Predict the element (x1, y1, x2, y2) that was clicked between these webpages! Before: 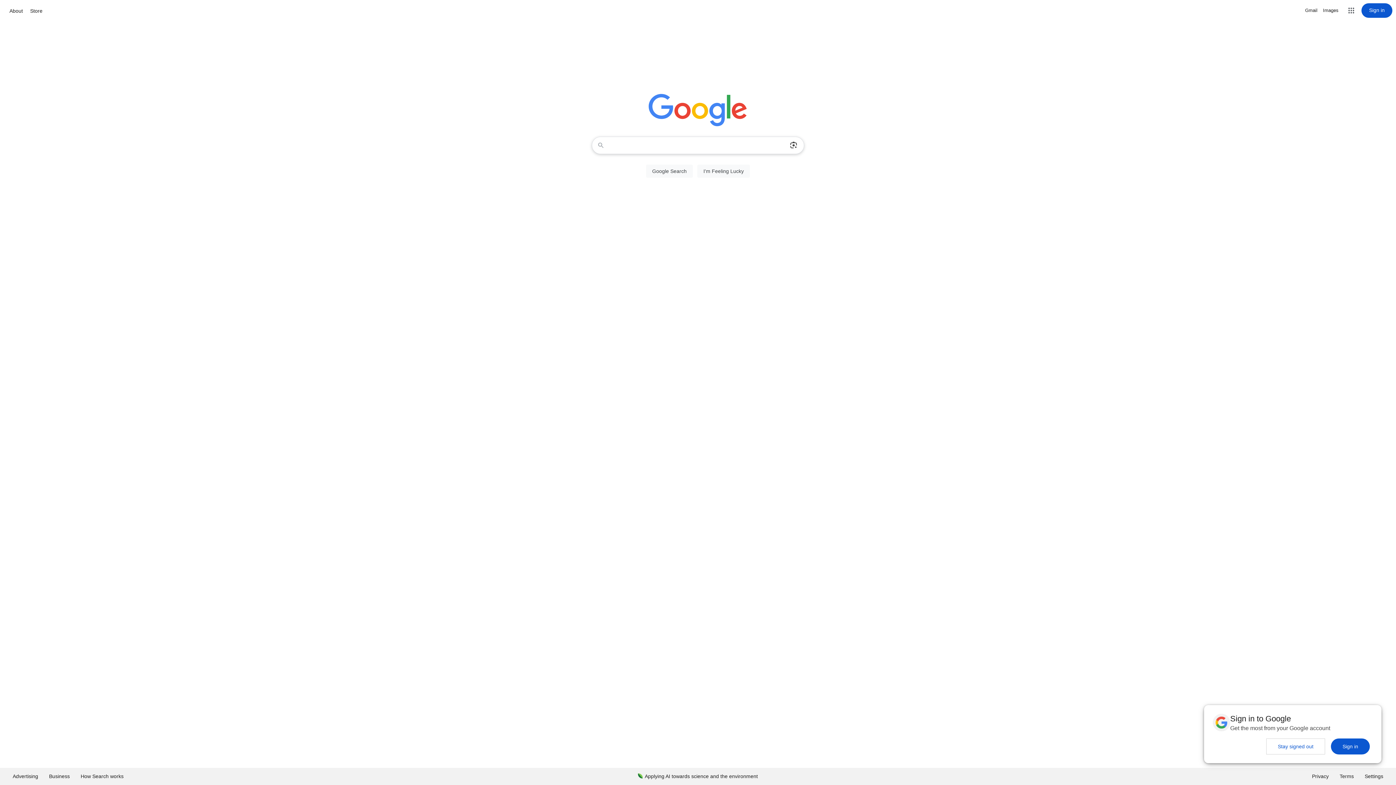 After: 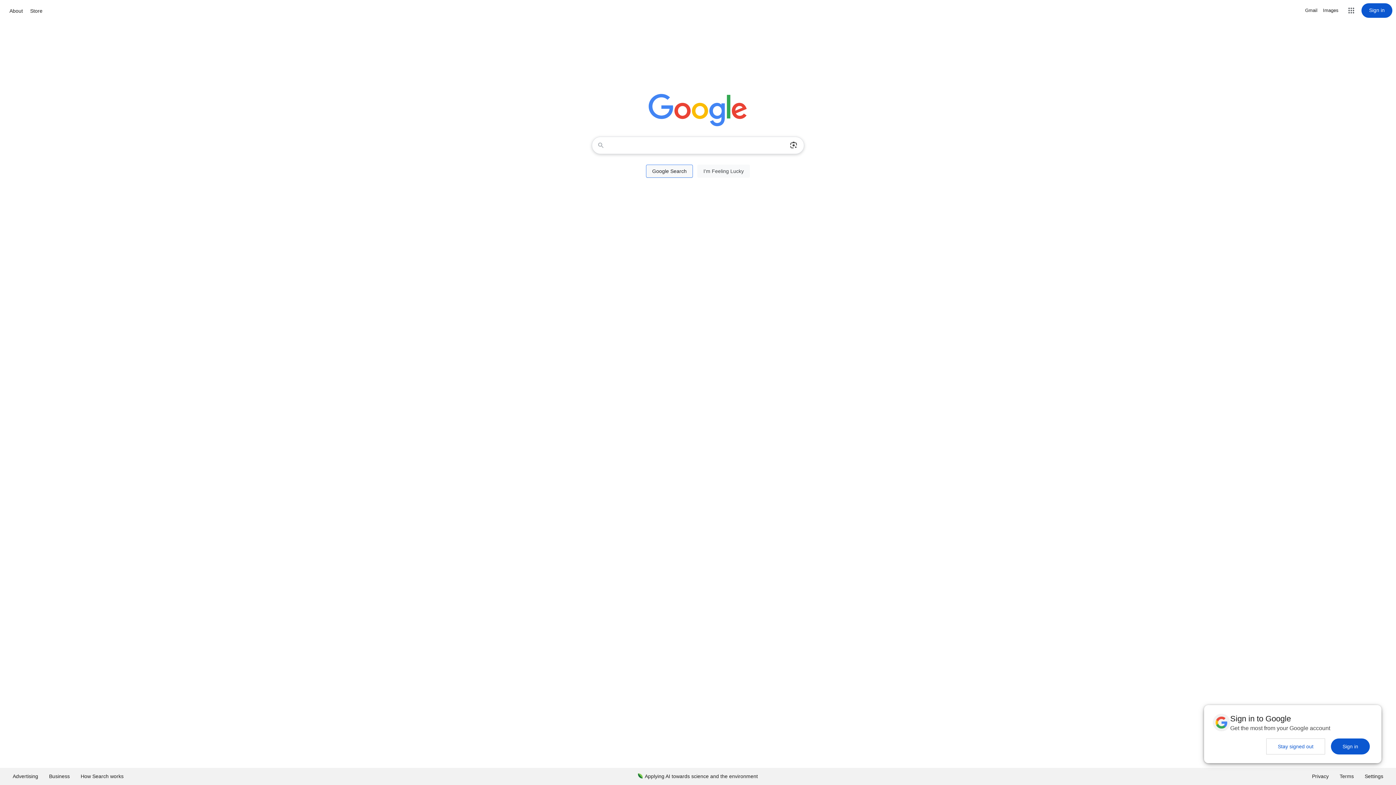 Action: label: Google Search bbox: (646, 164, 693, 177)